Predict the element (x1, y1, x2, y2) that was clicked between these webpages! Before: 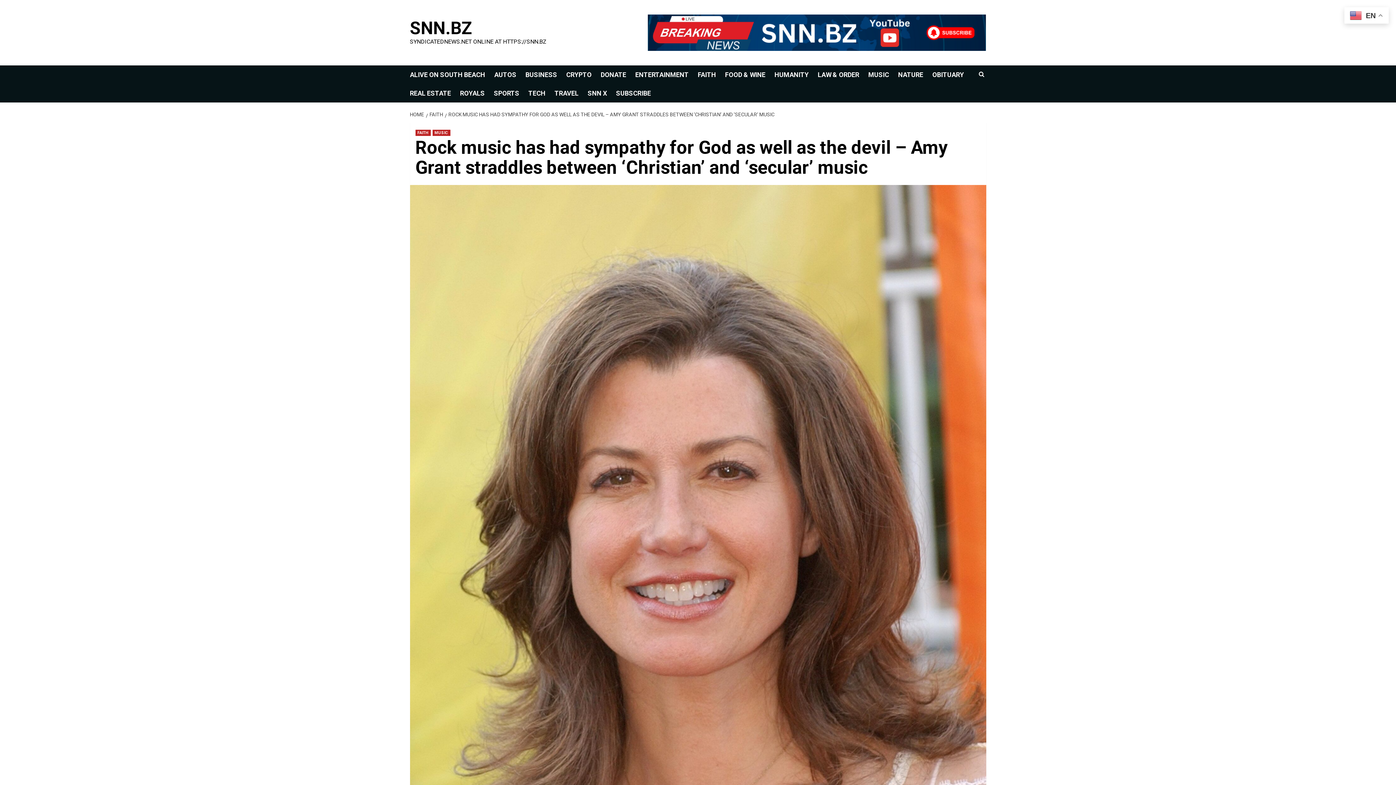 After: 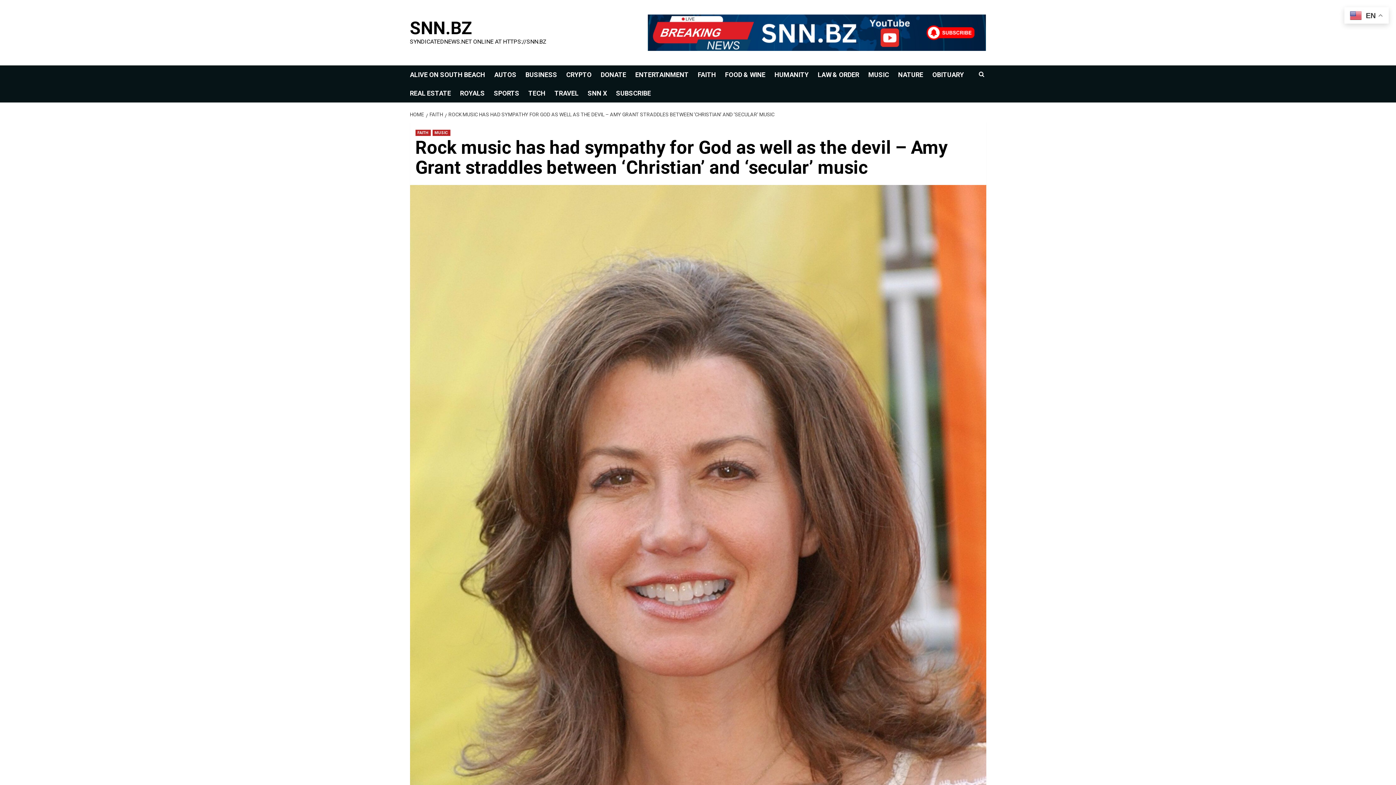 Action: bbox: (648, 28, 986, 35)